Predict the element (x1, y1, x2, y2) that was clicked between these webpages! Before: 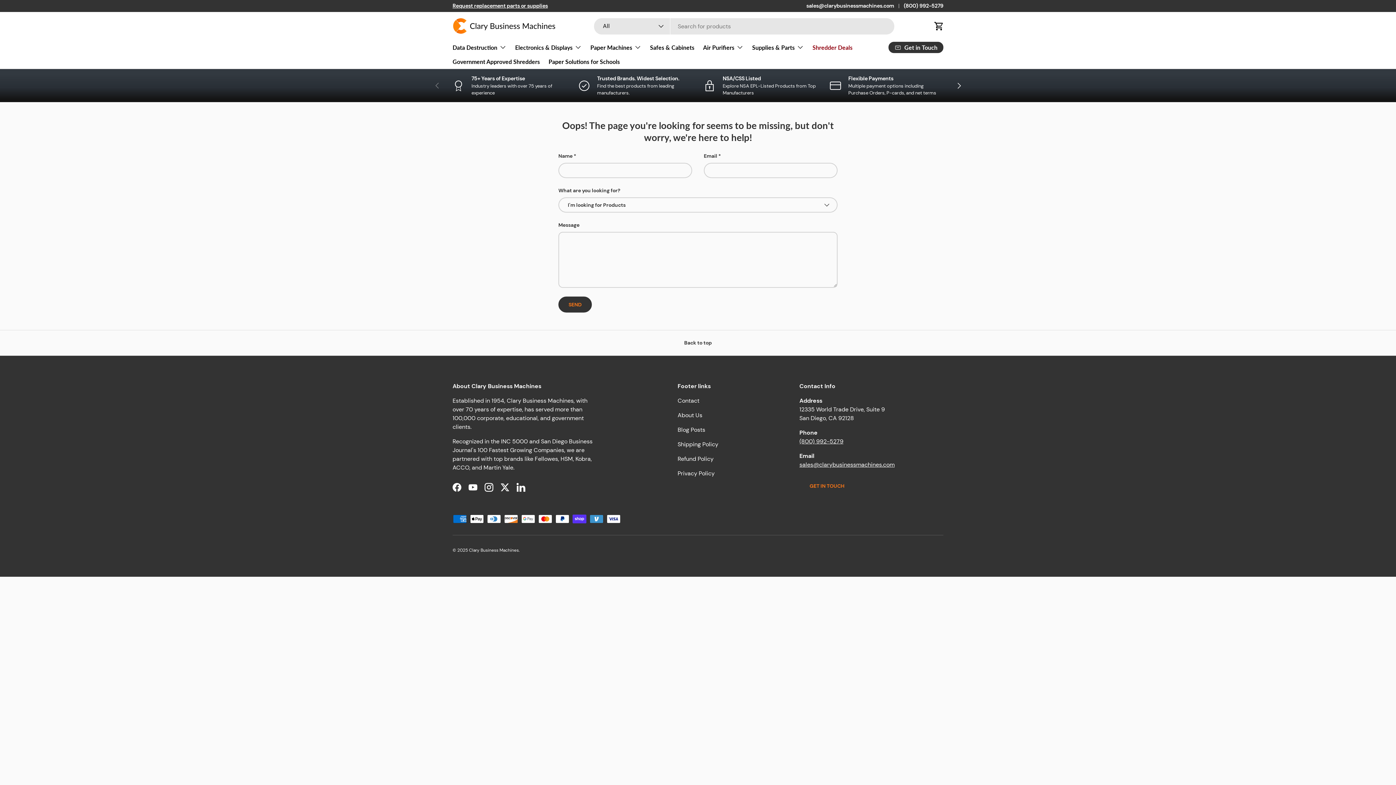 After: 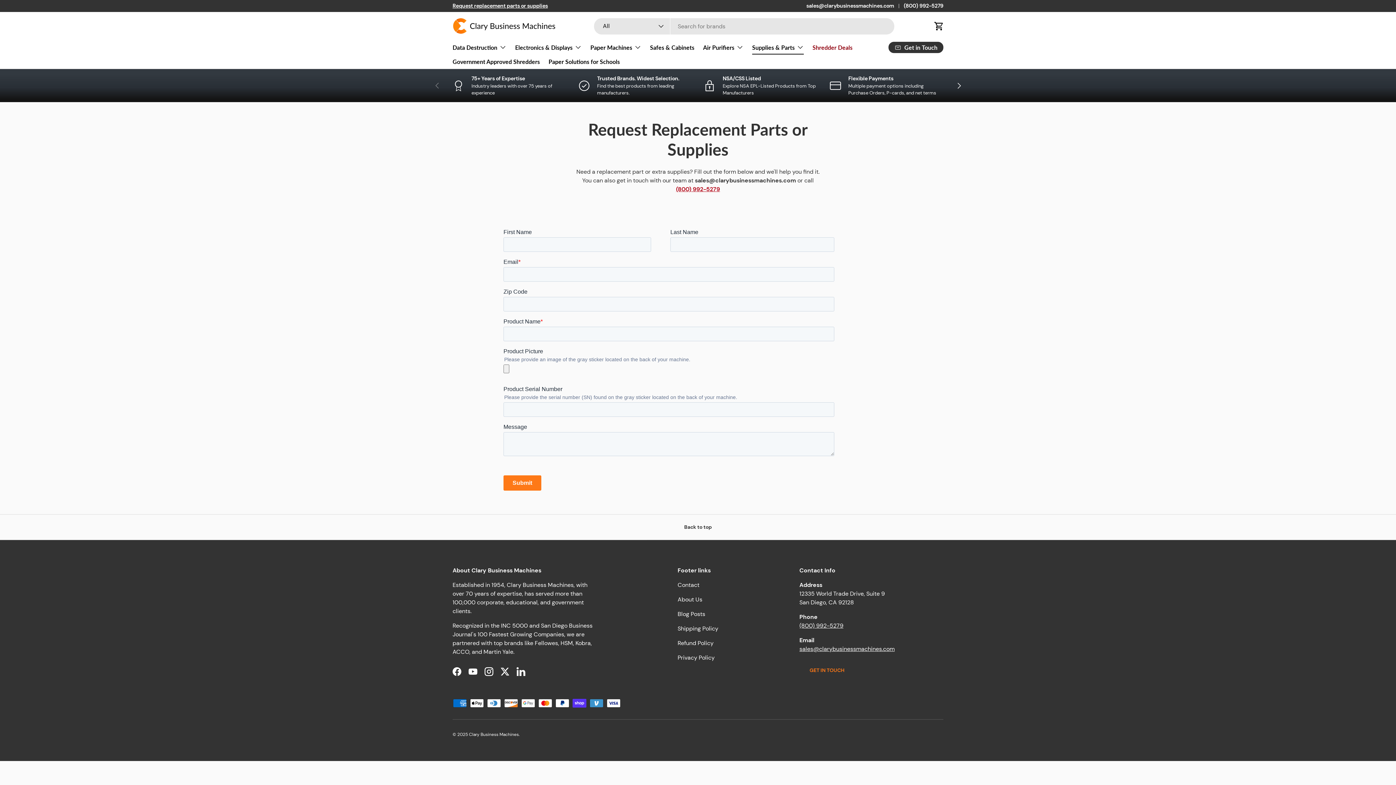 Action: label: Supplies & Parts bbox: (752, 40, 804, 54)